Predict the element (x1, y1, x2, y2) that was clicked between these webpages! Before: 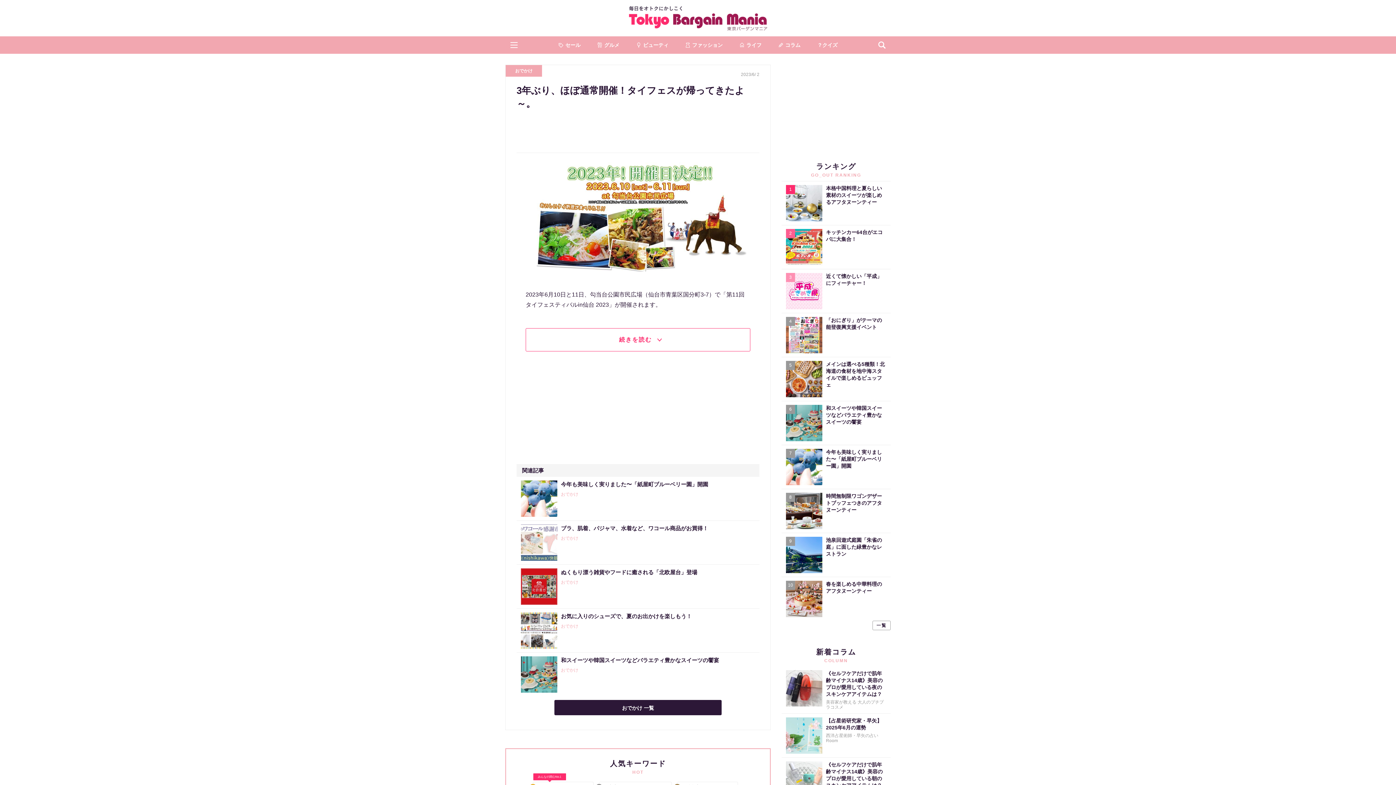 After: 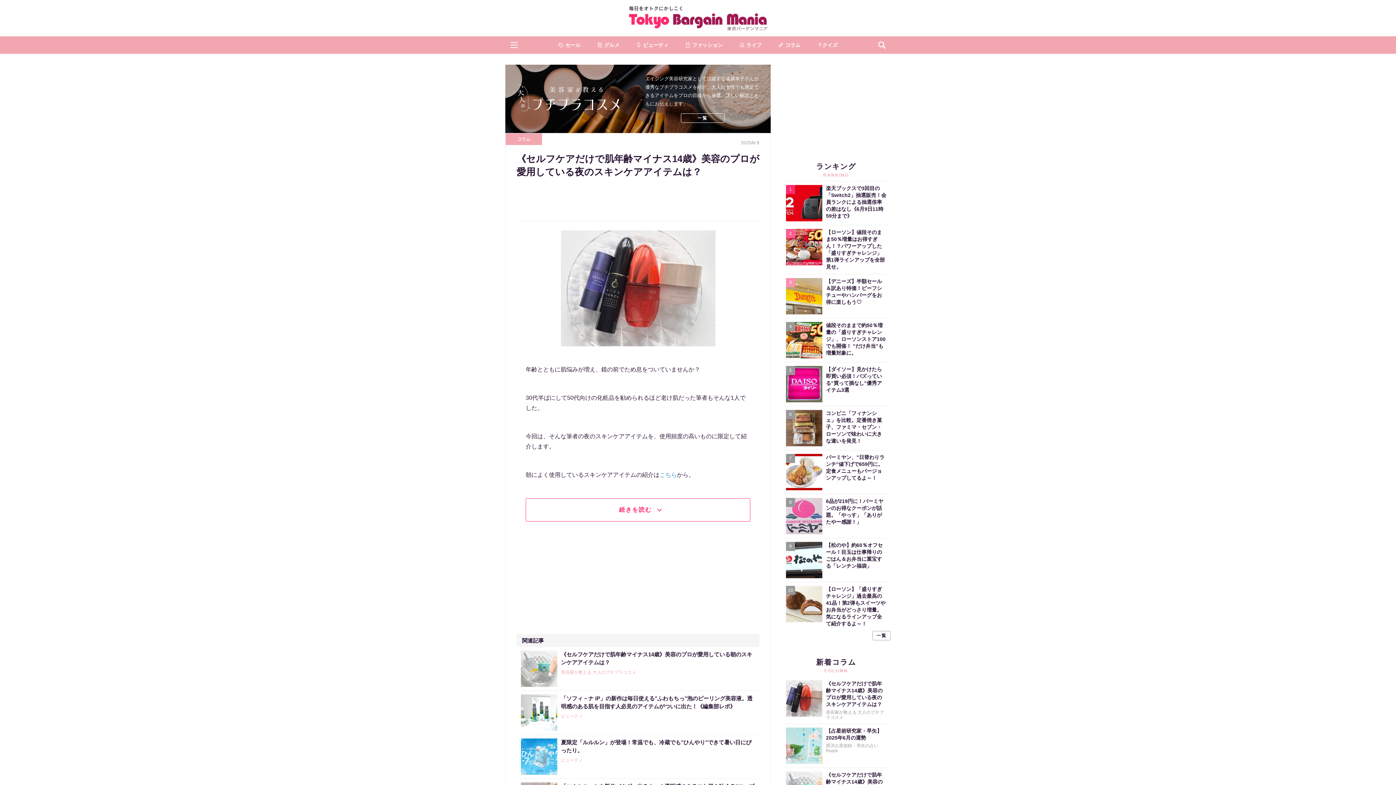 Action: bbox: (781, 666, 890, 713) label: 《セルフケアだけで肌年齢マイナス14歳》美容のプロが愛用している夜のスキンケアアイテムは？
美容家が教える 大人のプチプラコスメ